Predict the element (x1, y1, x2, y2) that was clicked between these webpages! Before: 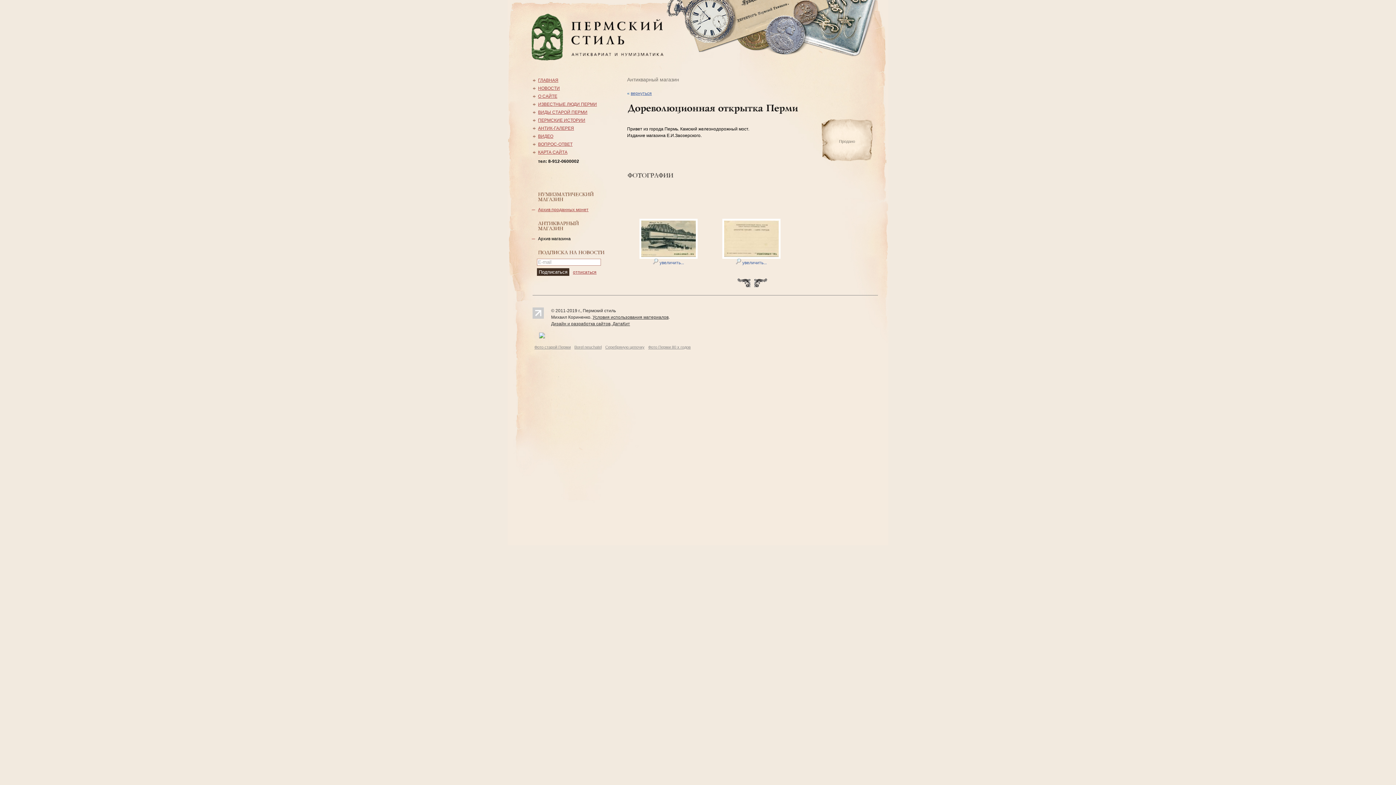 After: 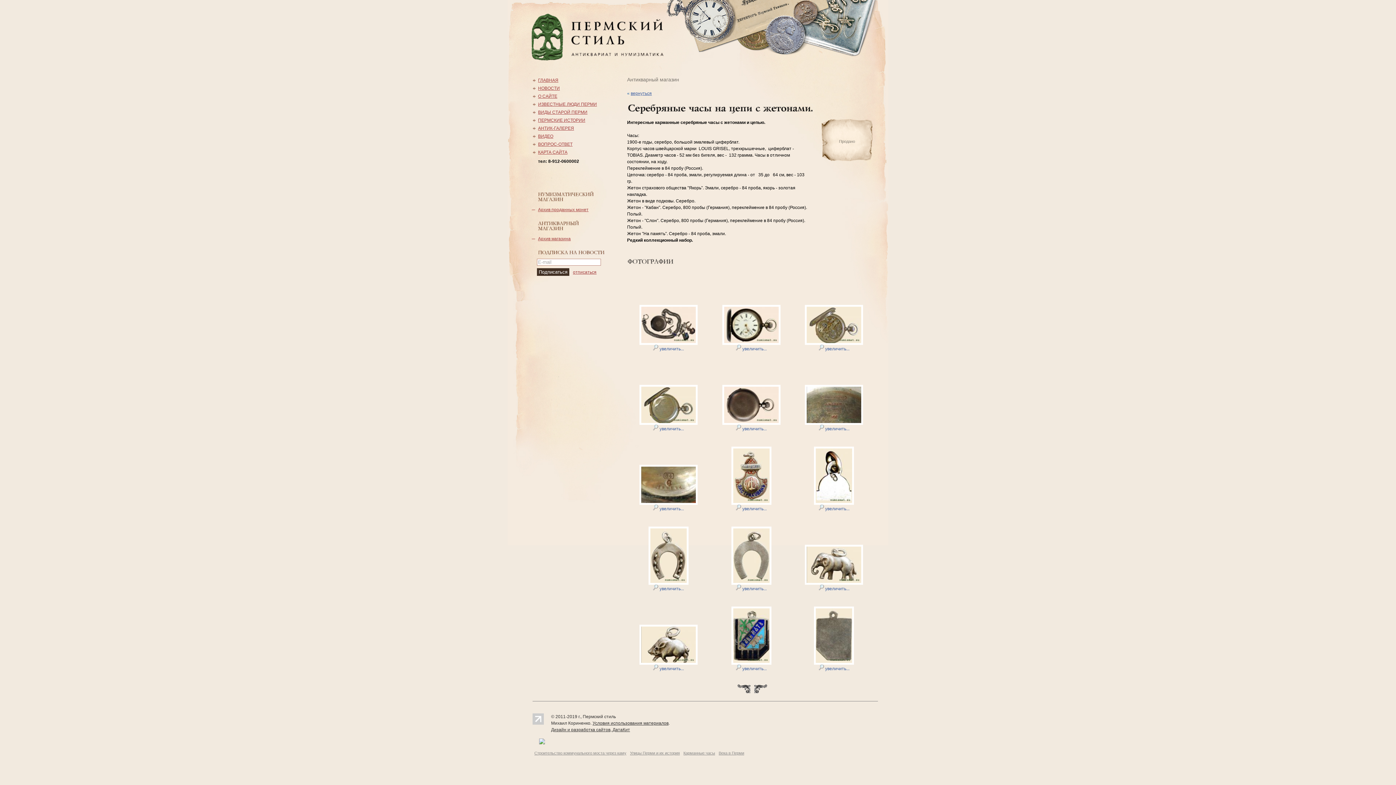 Action: bbox: (605, 345, 644, 349) label: Серебряную цепочку